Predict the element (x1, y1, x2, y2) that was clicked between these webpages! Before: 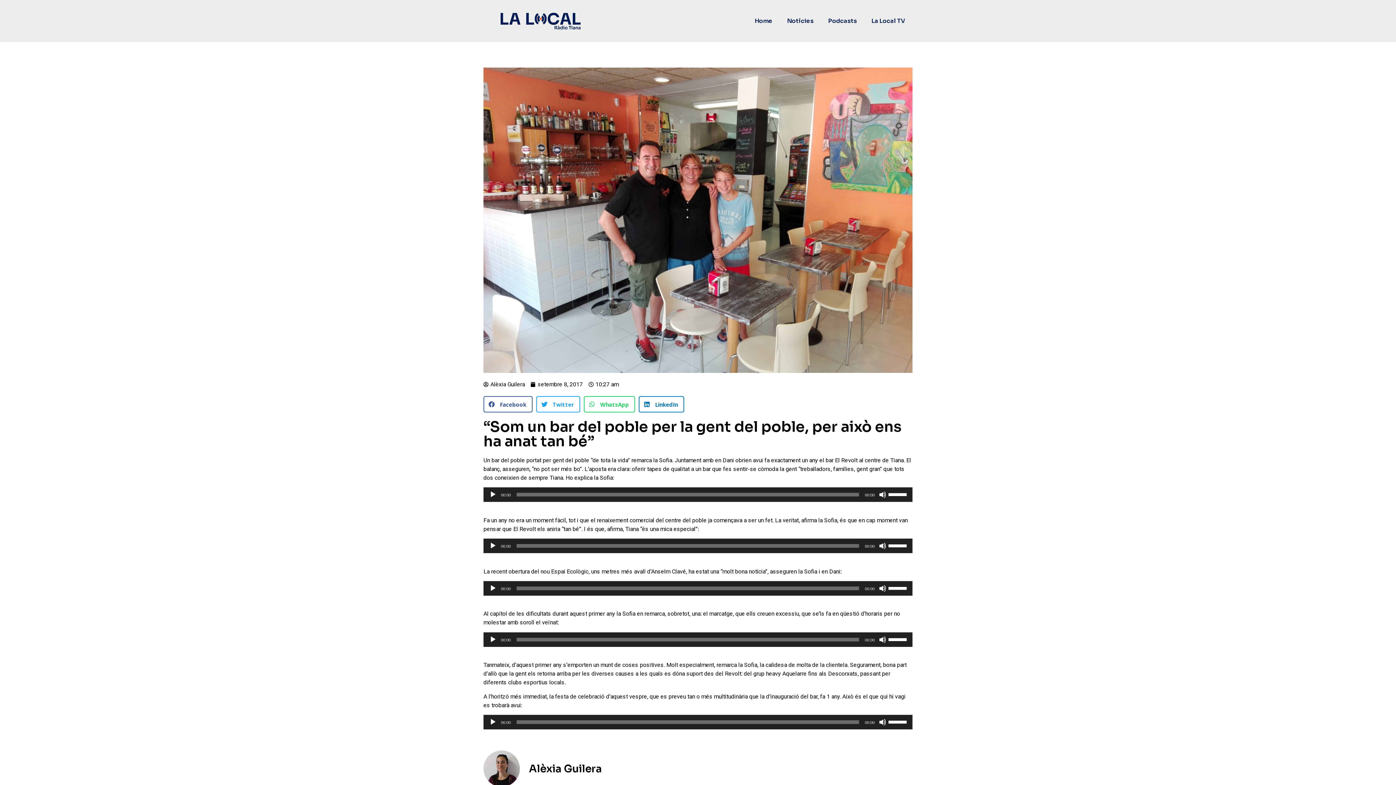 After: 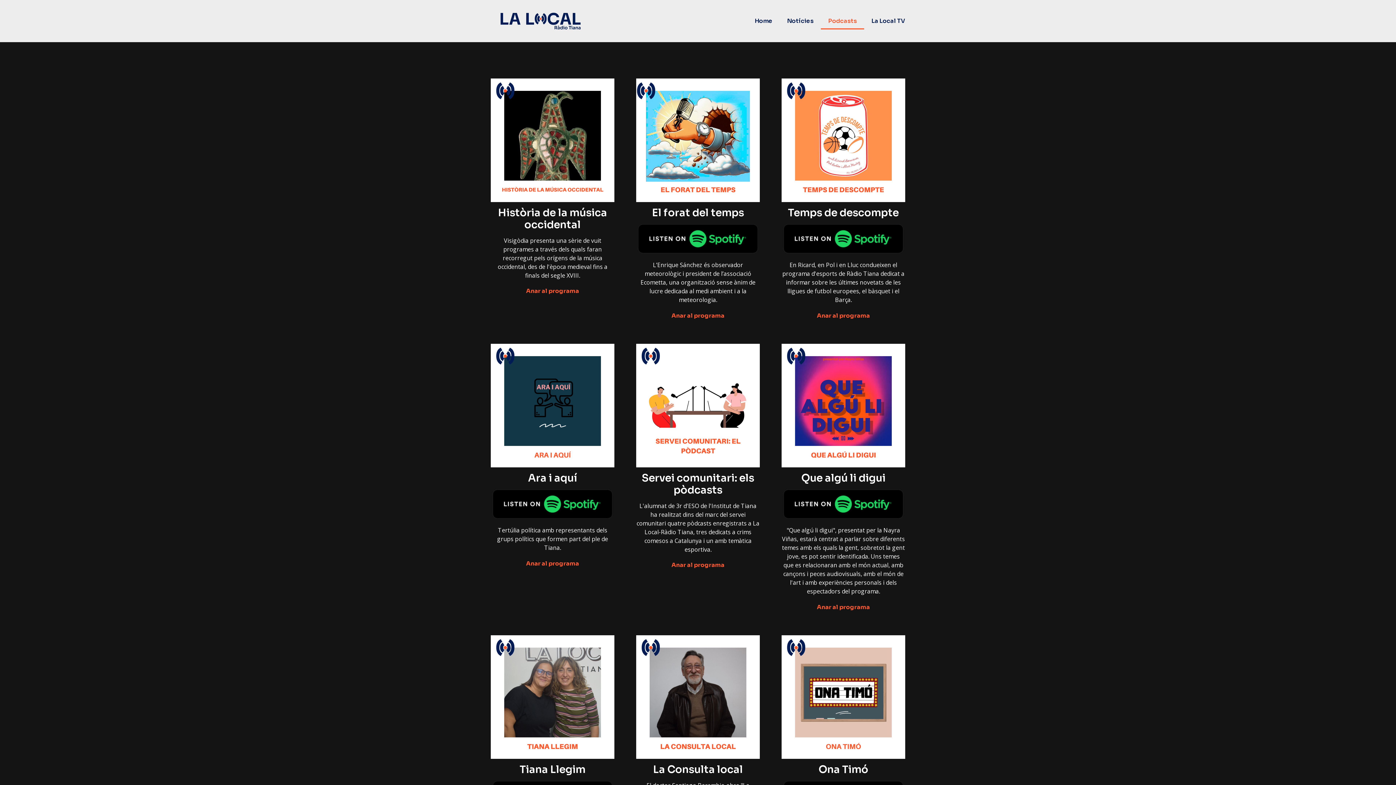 Action: label: Podcasts bbox: (821, 12, 864, 29)